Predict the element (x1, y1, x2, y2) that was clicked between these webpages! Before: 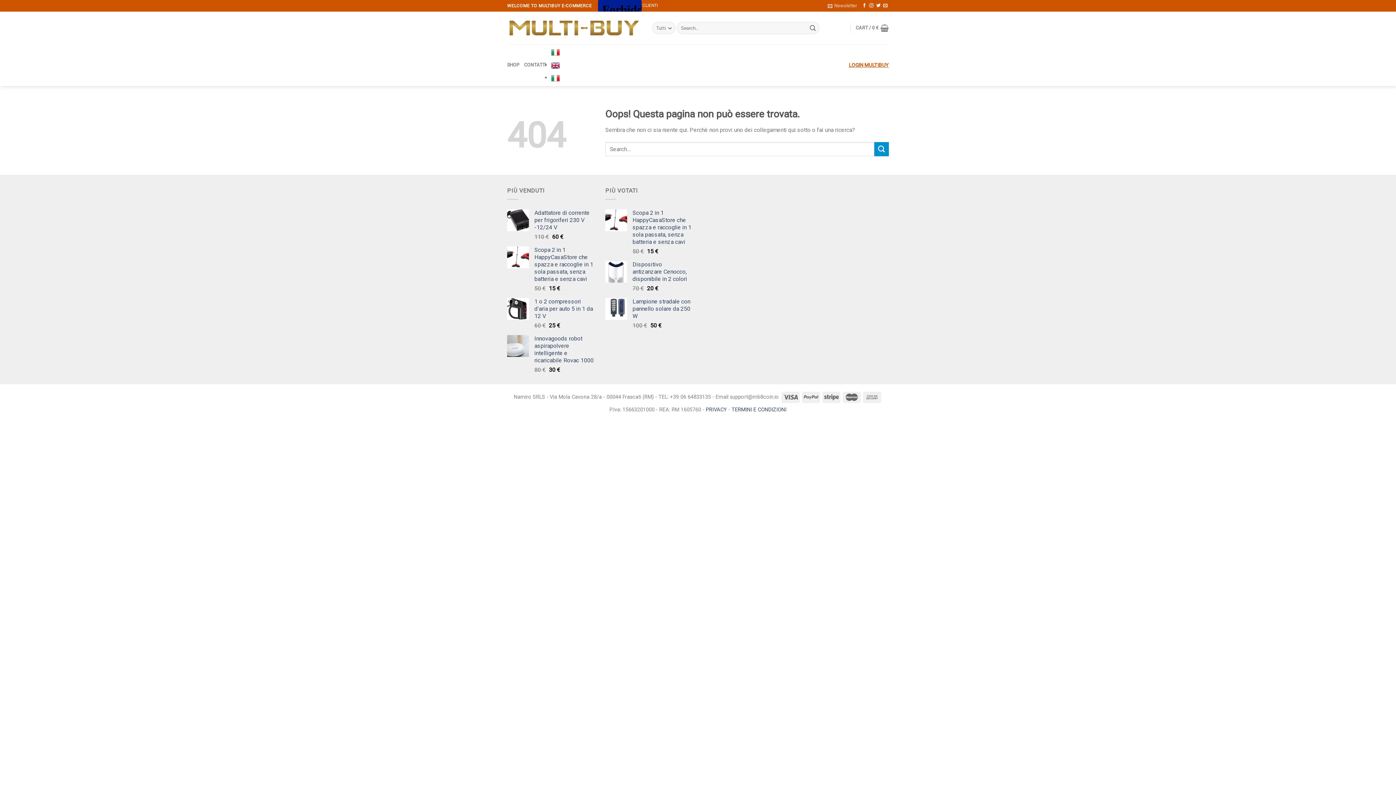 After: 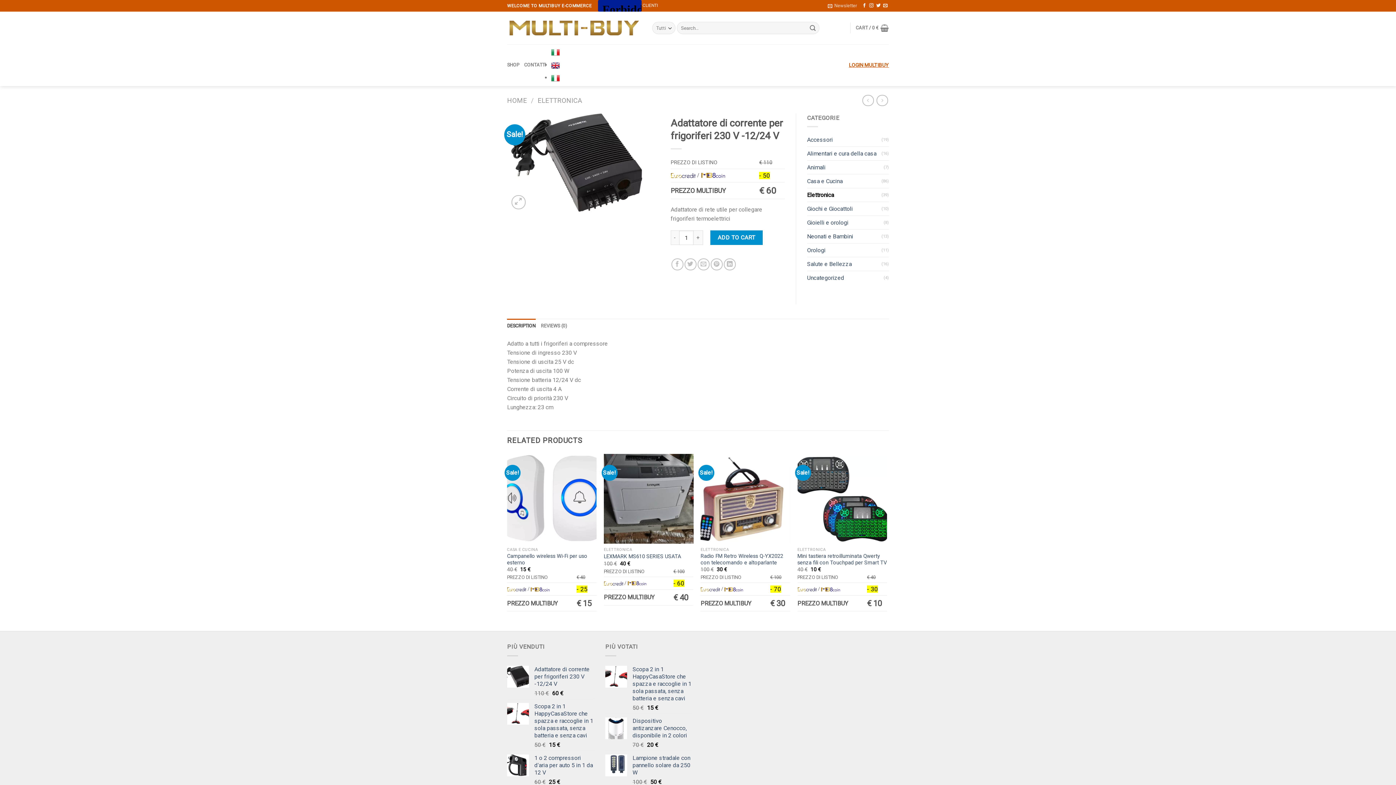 Action: bbox: (534, 209, 594, 231) label: Adattatore di corrente per frigoriferi 230 V -12/24 V